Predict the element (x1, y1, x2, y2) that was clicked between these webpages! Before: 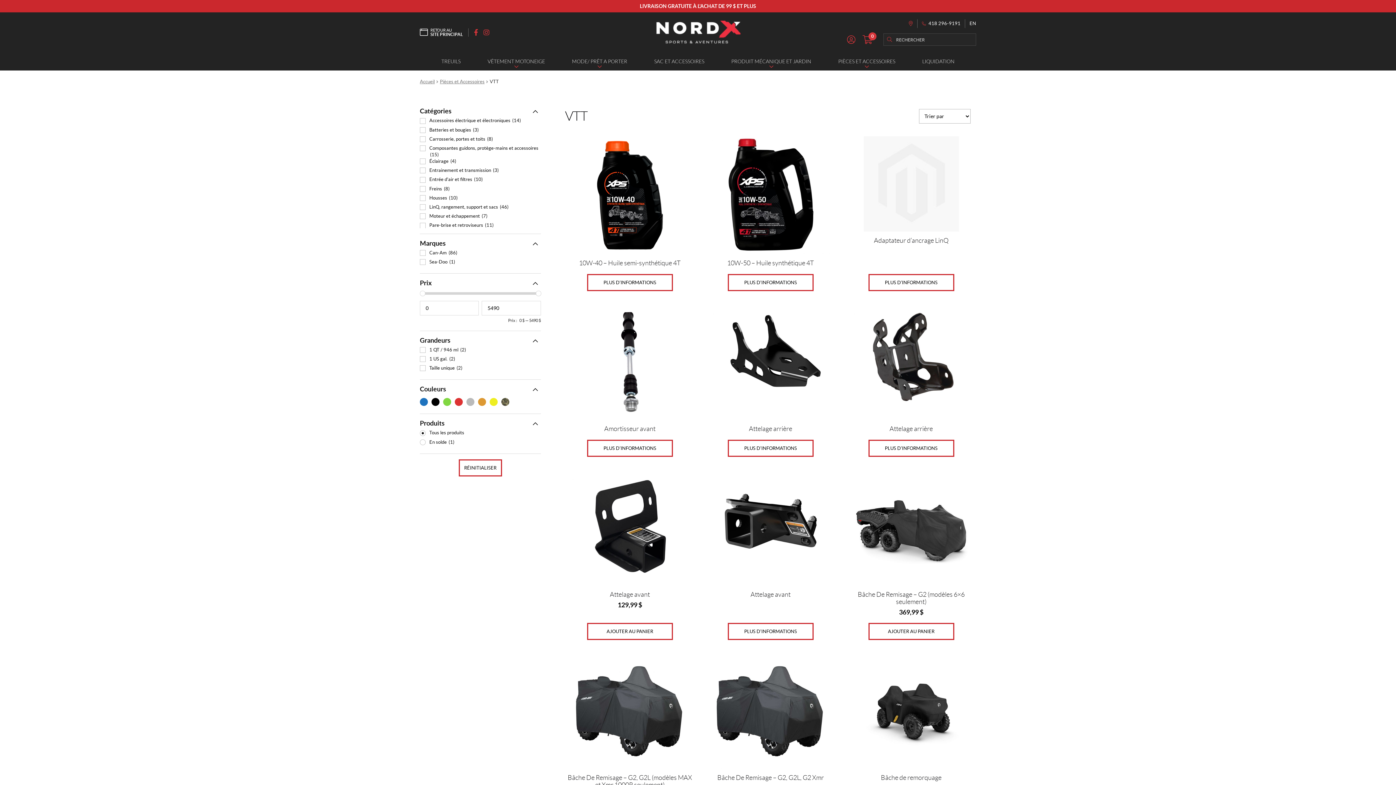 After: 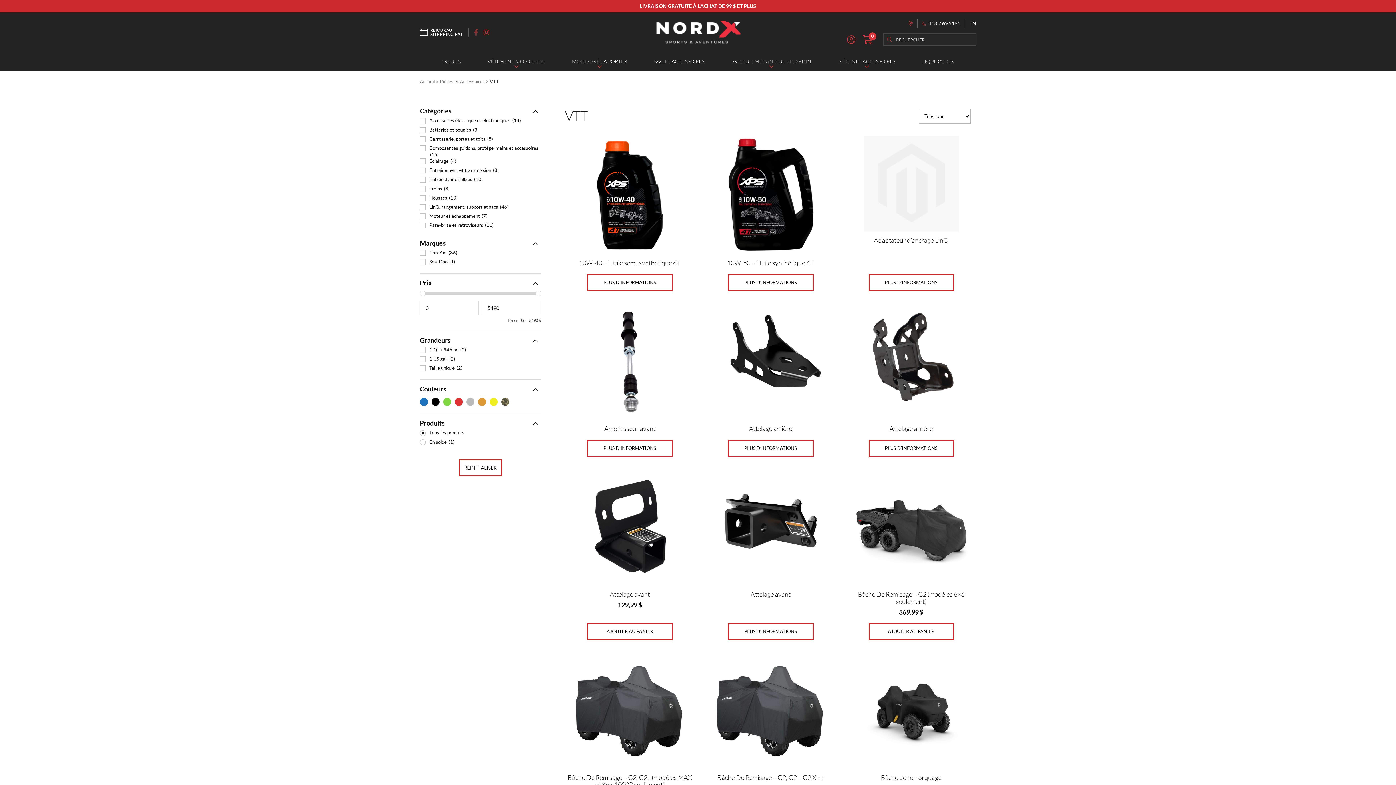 Action: bbox: (474, 29, 478, 35) label: Facebook